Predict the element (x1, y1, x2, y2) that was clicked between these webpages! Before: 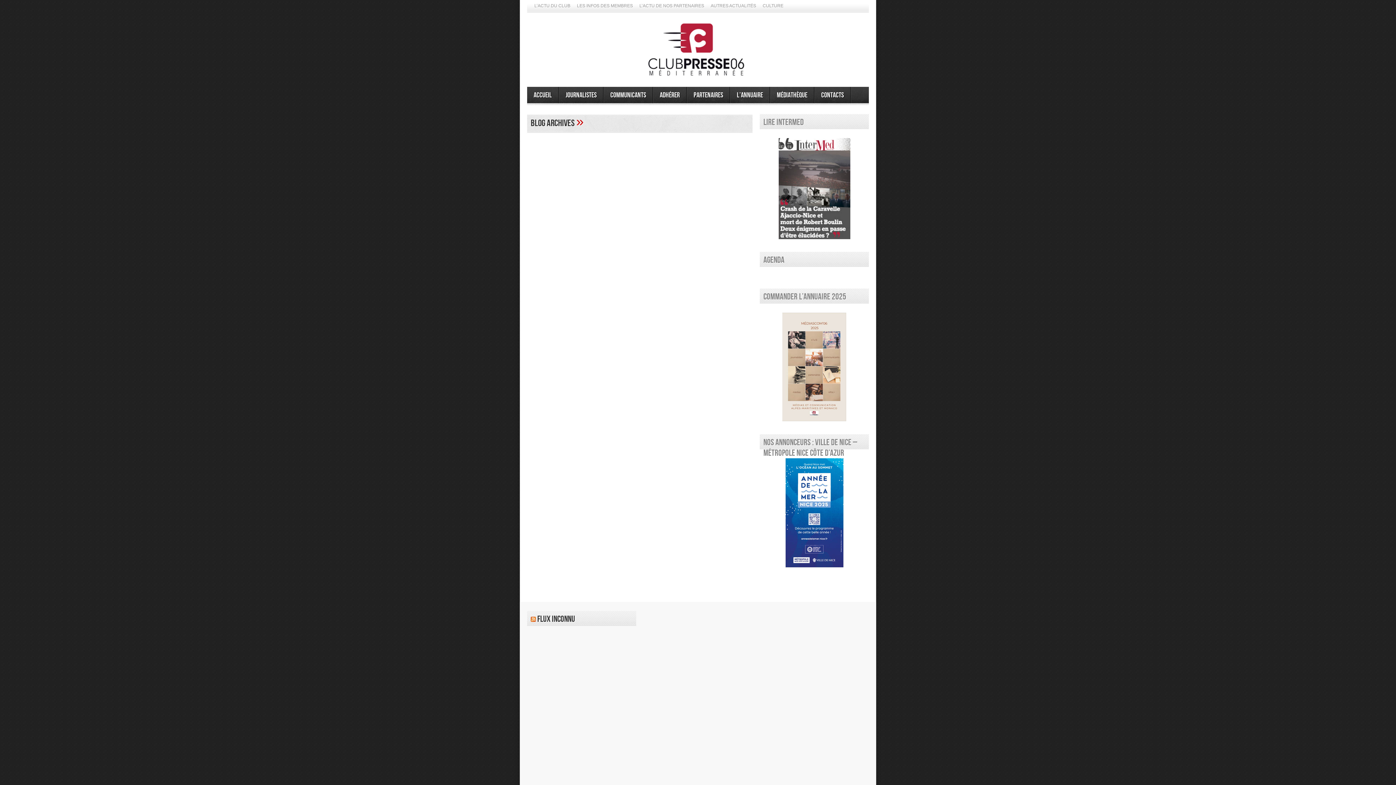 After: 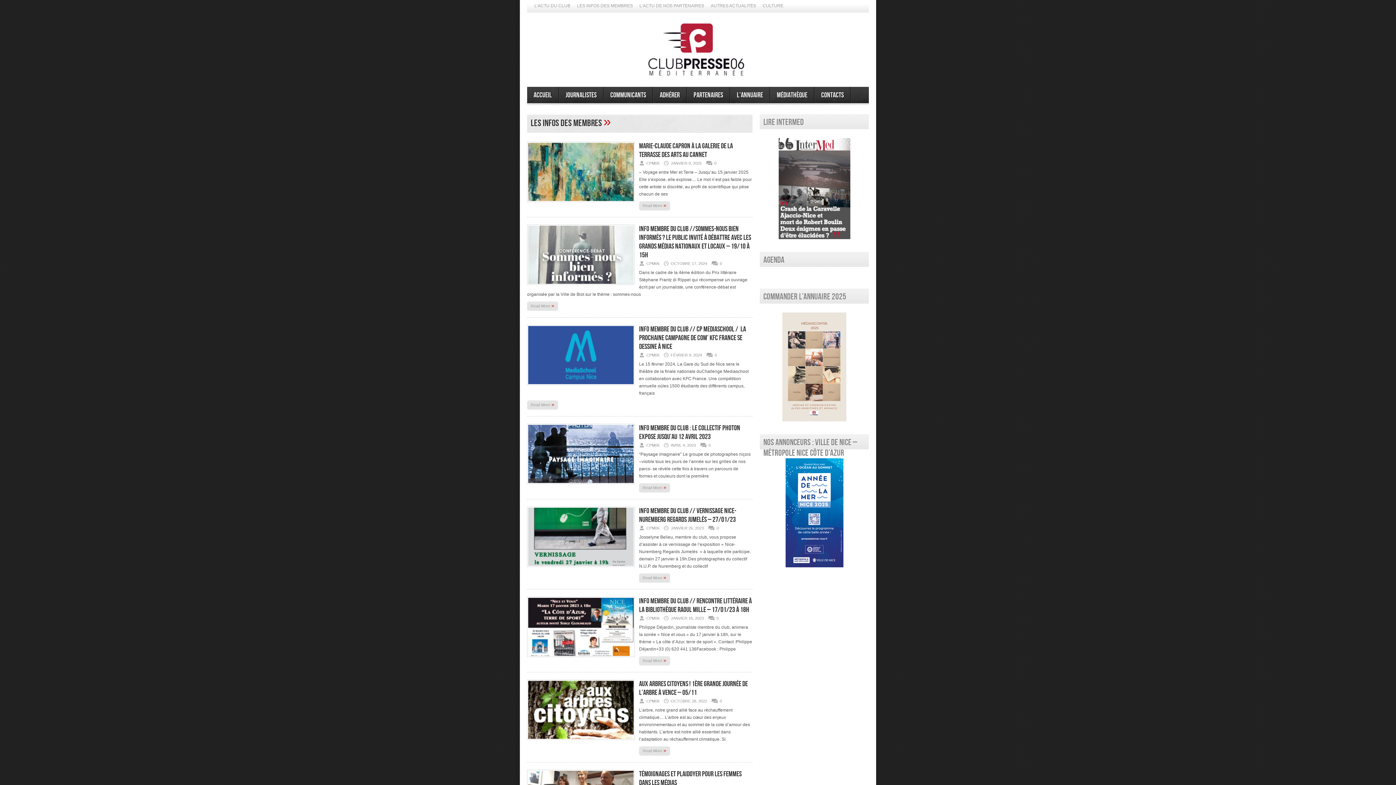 Action: label: LES INFOS DES MEMBRES bbox: (577, 0, 633, 12)